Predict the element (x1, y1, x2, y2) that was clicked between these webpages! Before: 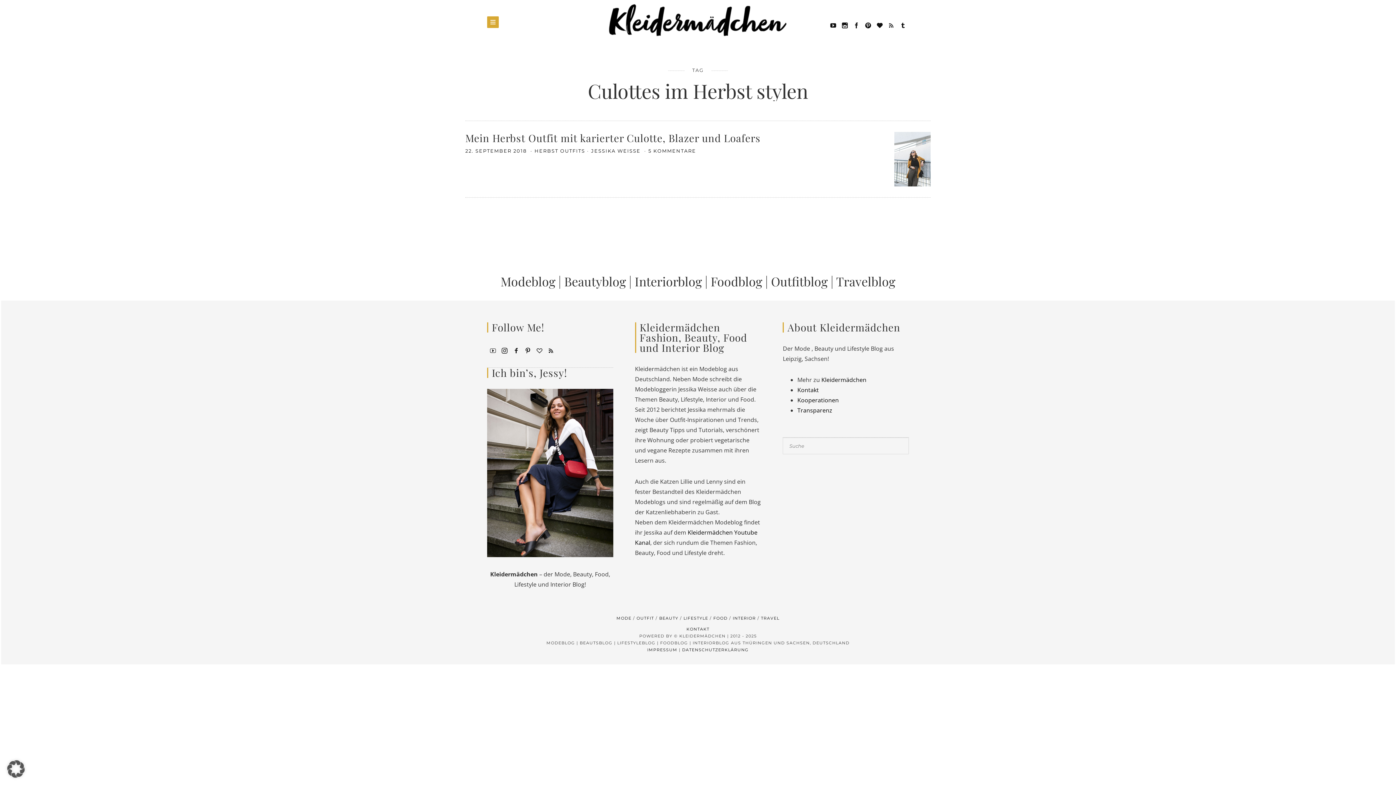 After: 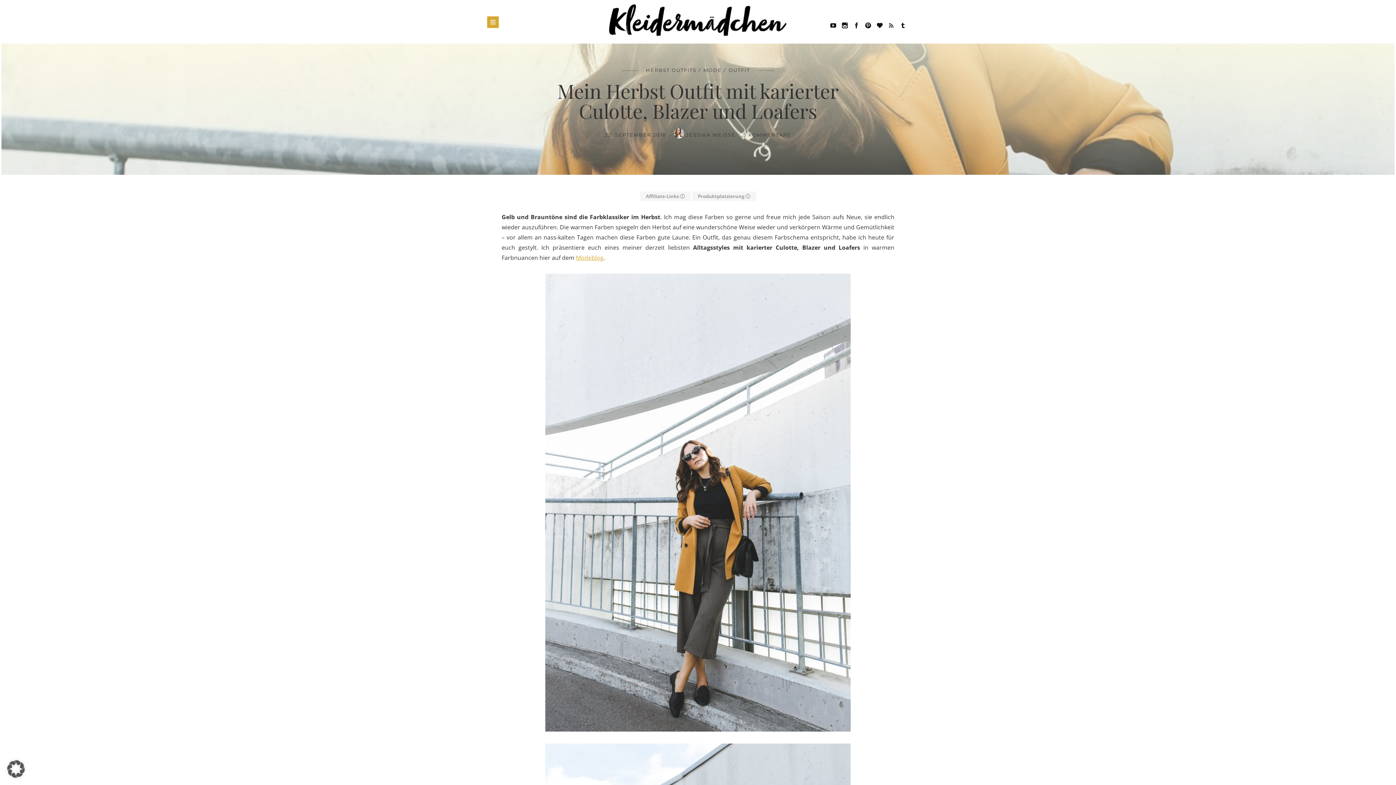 Action: bbox: (894, 154, 930, 162)